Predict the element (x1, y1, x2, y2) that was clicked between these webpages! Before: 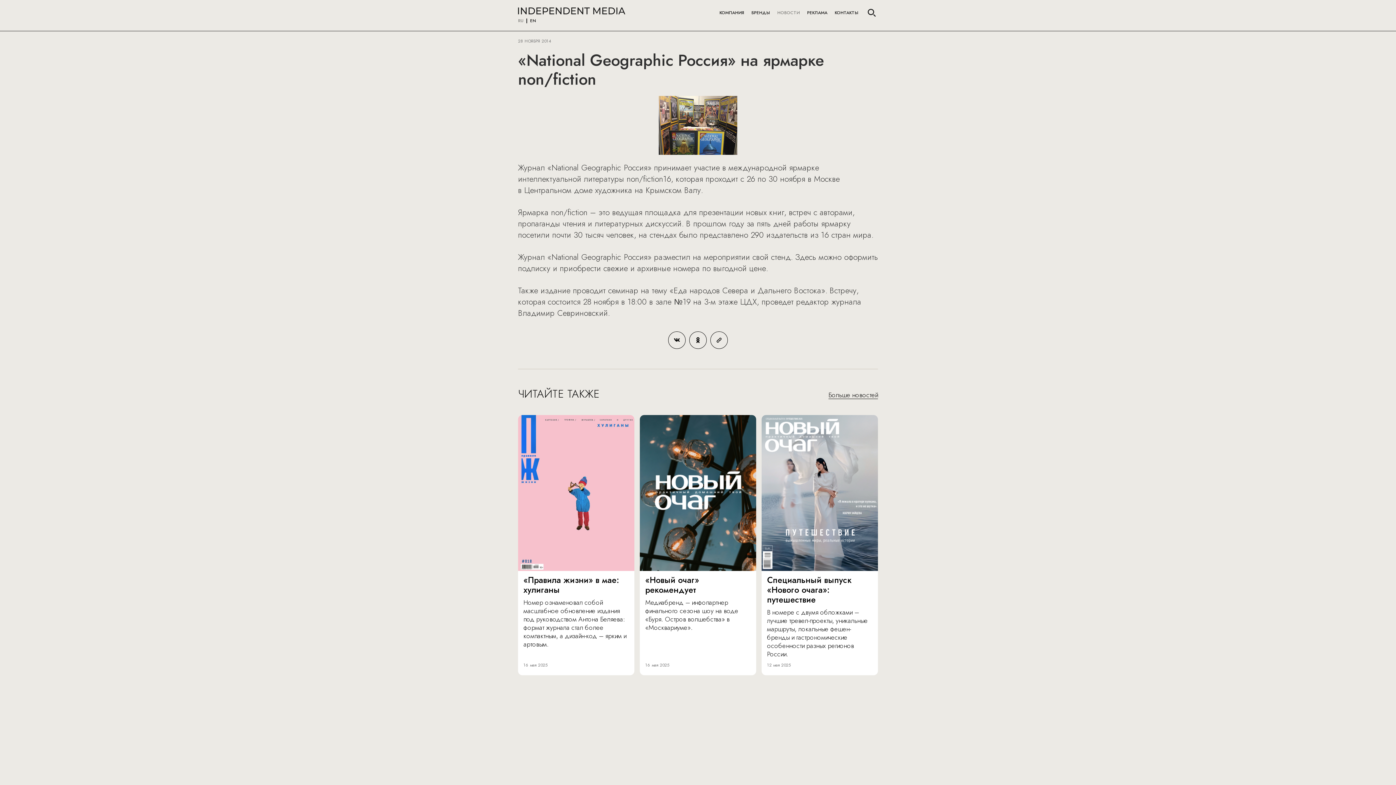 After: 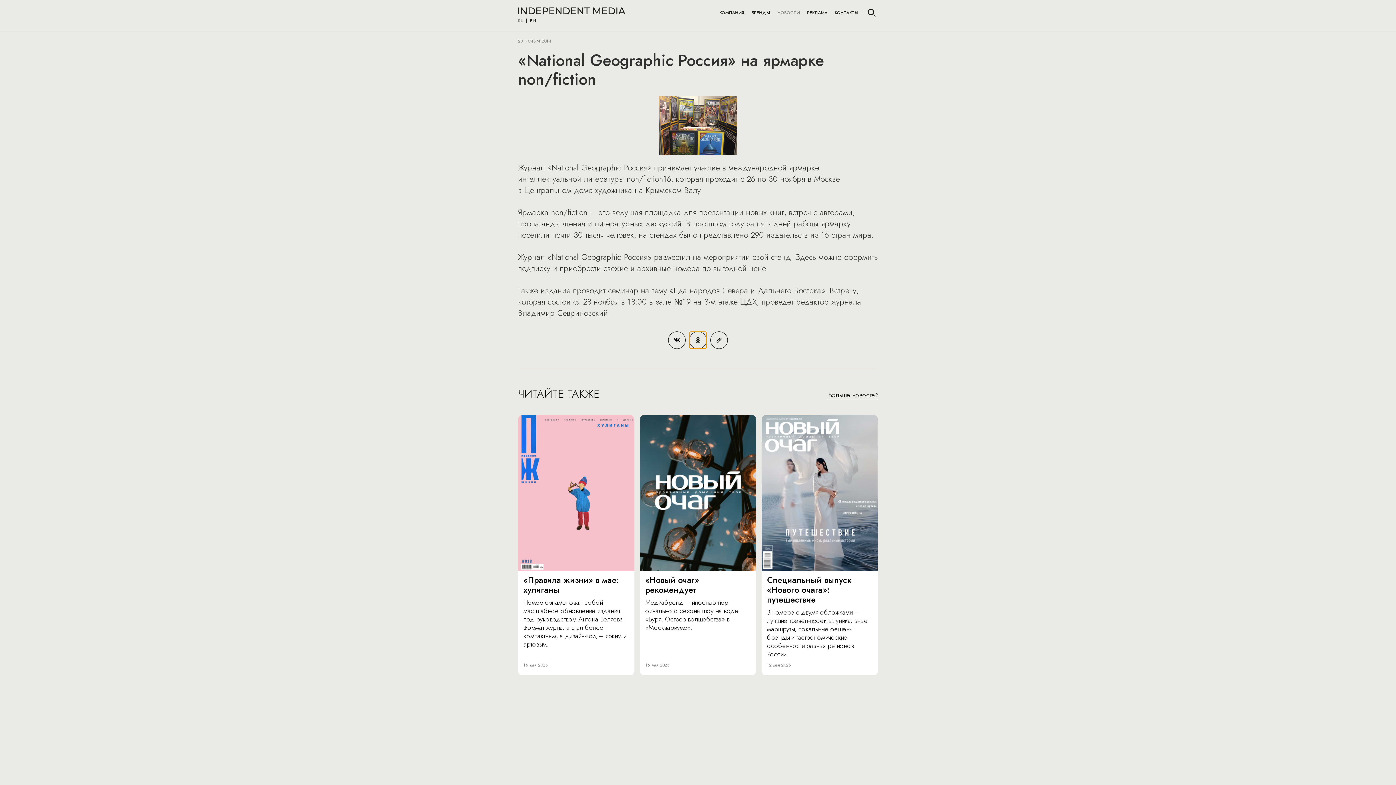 Action: bbox: (689, 331, 706, 349)